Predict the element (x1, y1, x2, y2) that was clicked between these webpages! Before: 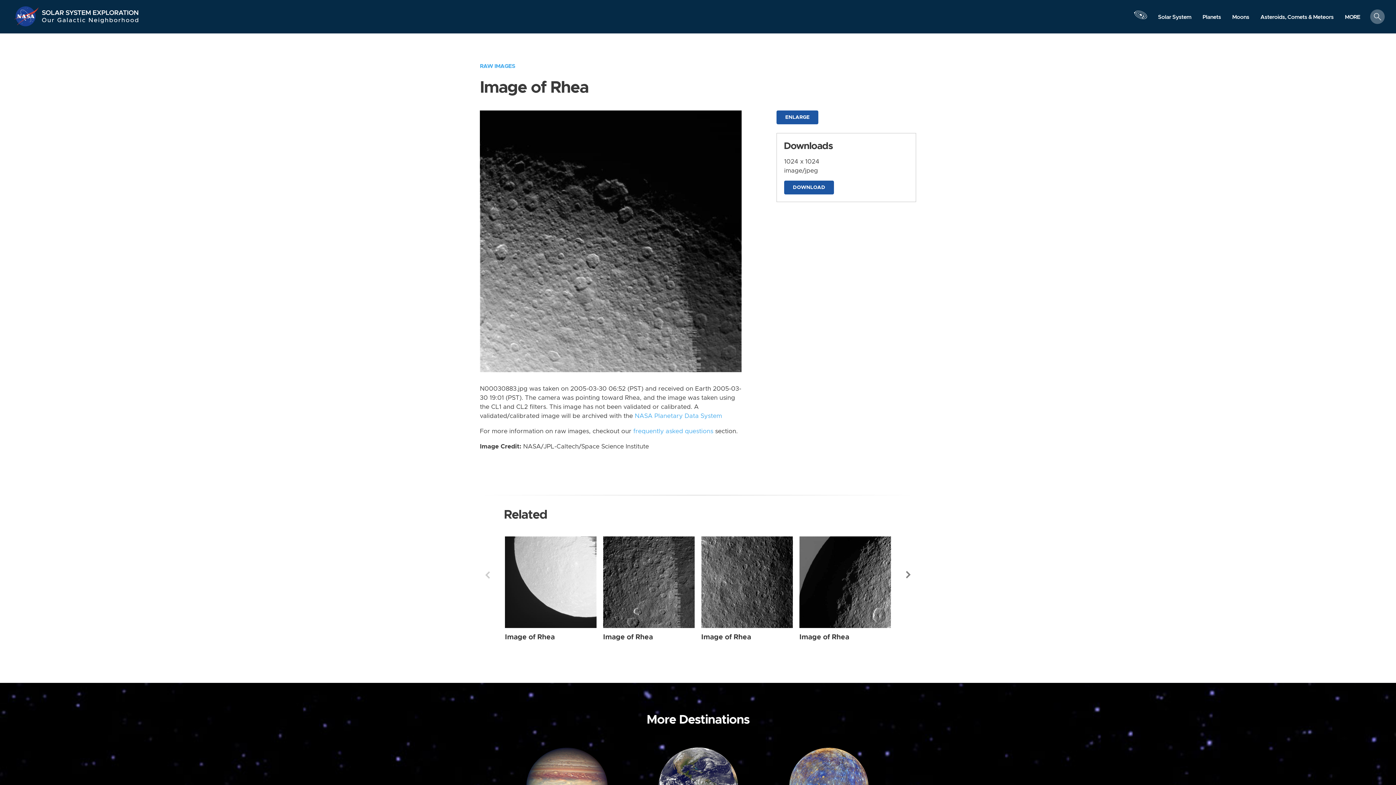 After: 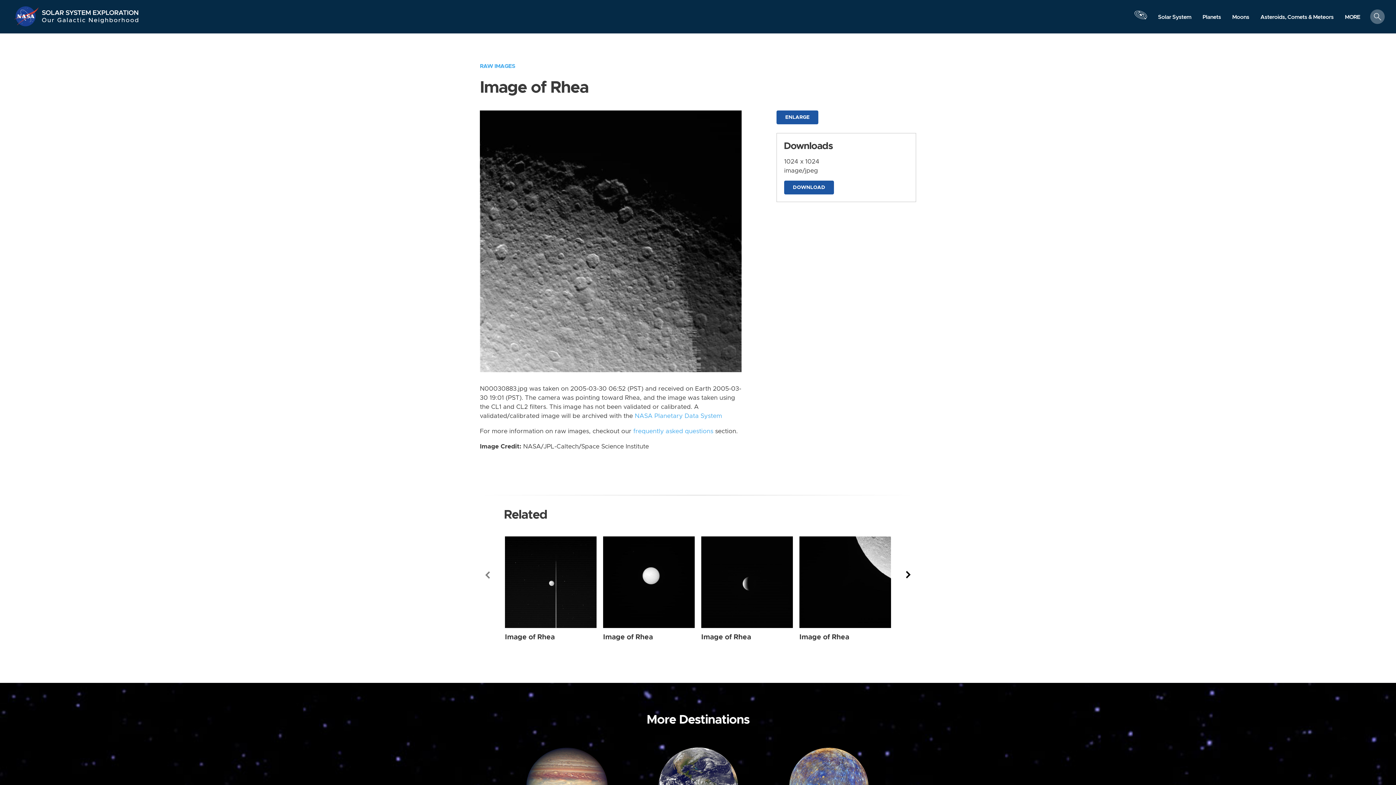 Action: bbox: (903, 566, 914, 584) label: Next